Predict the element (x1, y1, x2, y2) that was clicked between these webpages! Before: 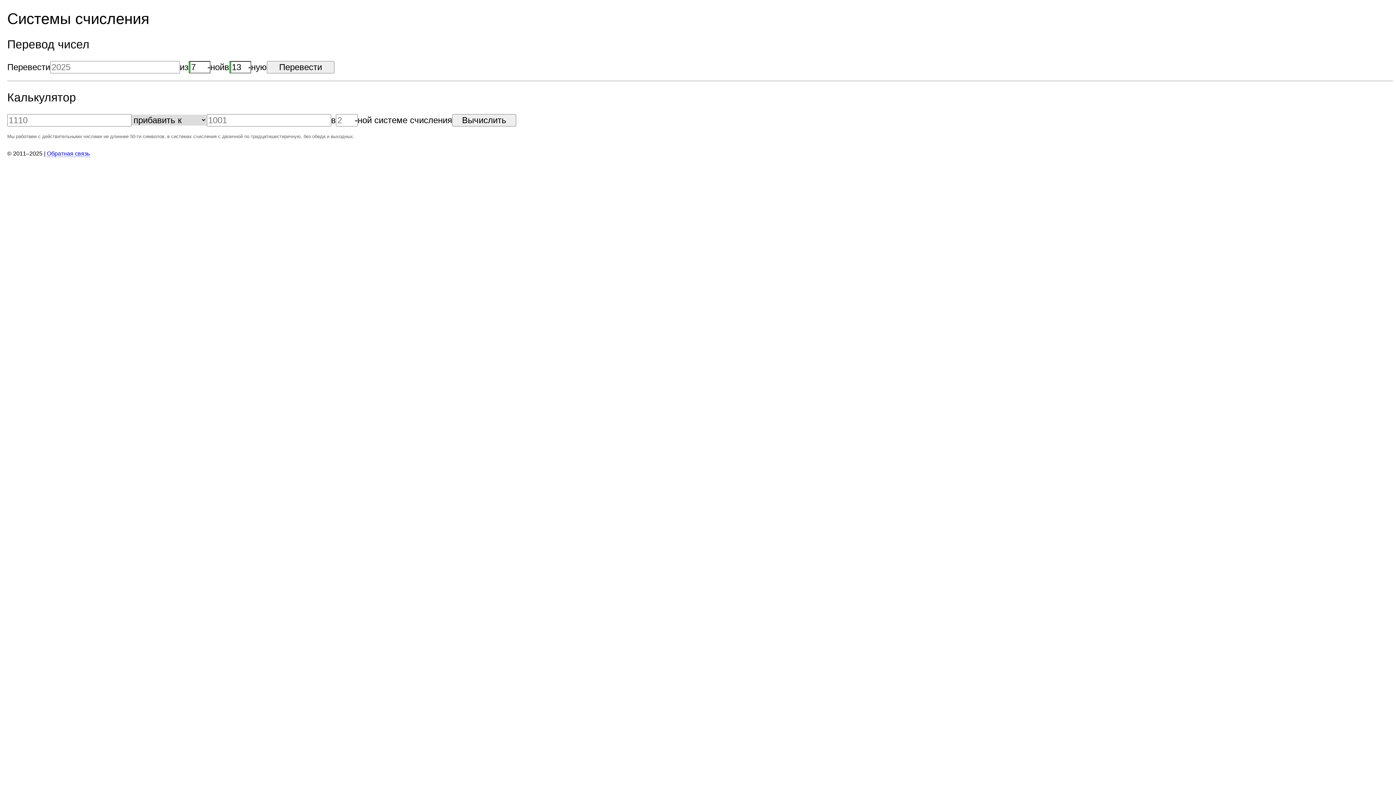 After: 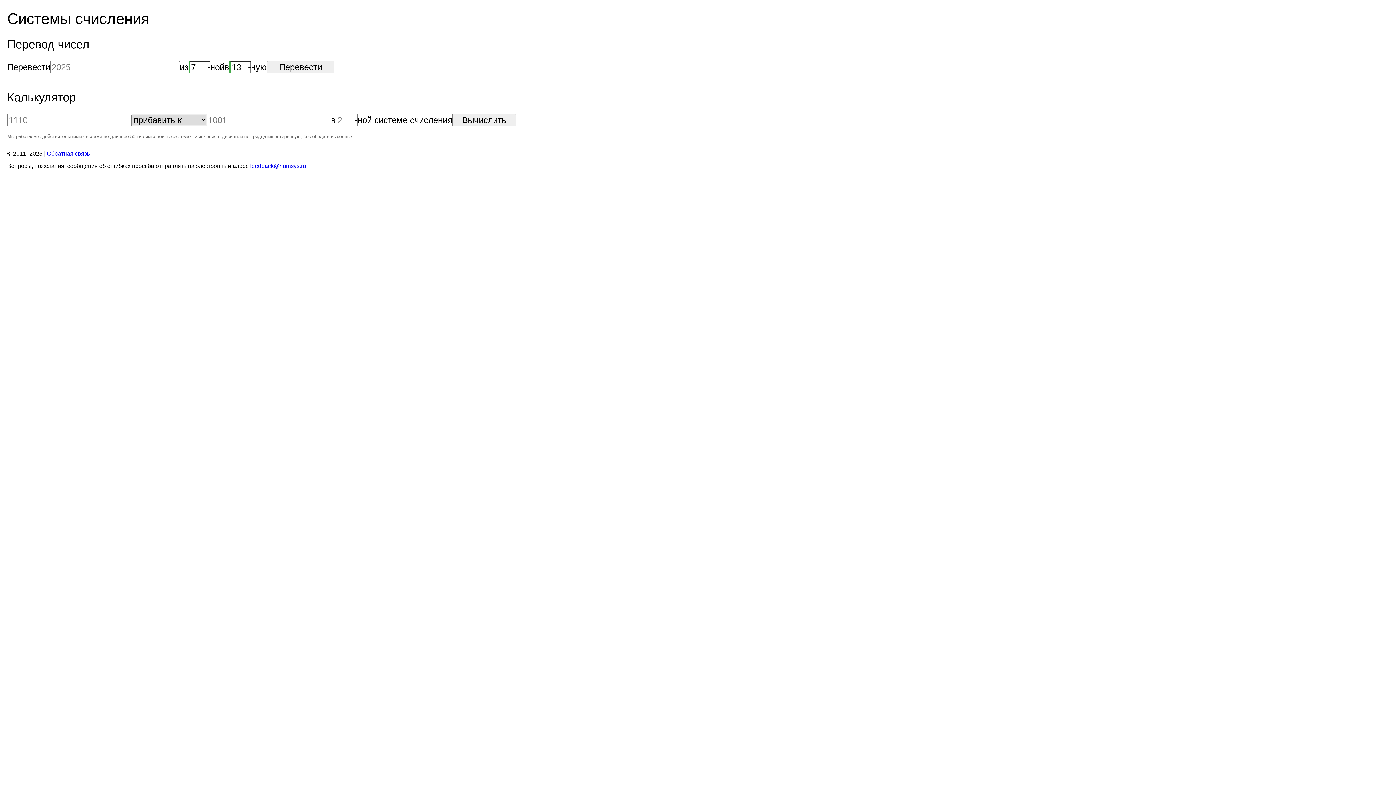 Action: bbox: (46, 150, 89, 156) label: Обратная связь